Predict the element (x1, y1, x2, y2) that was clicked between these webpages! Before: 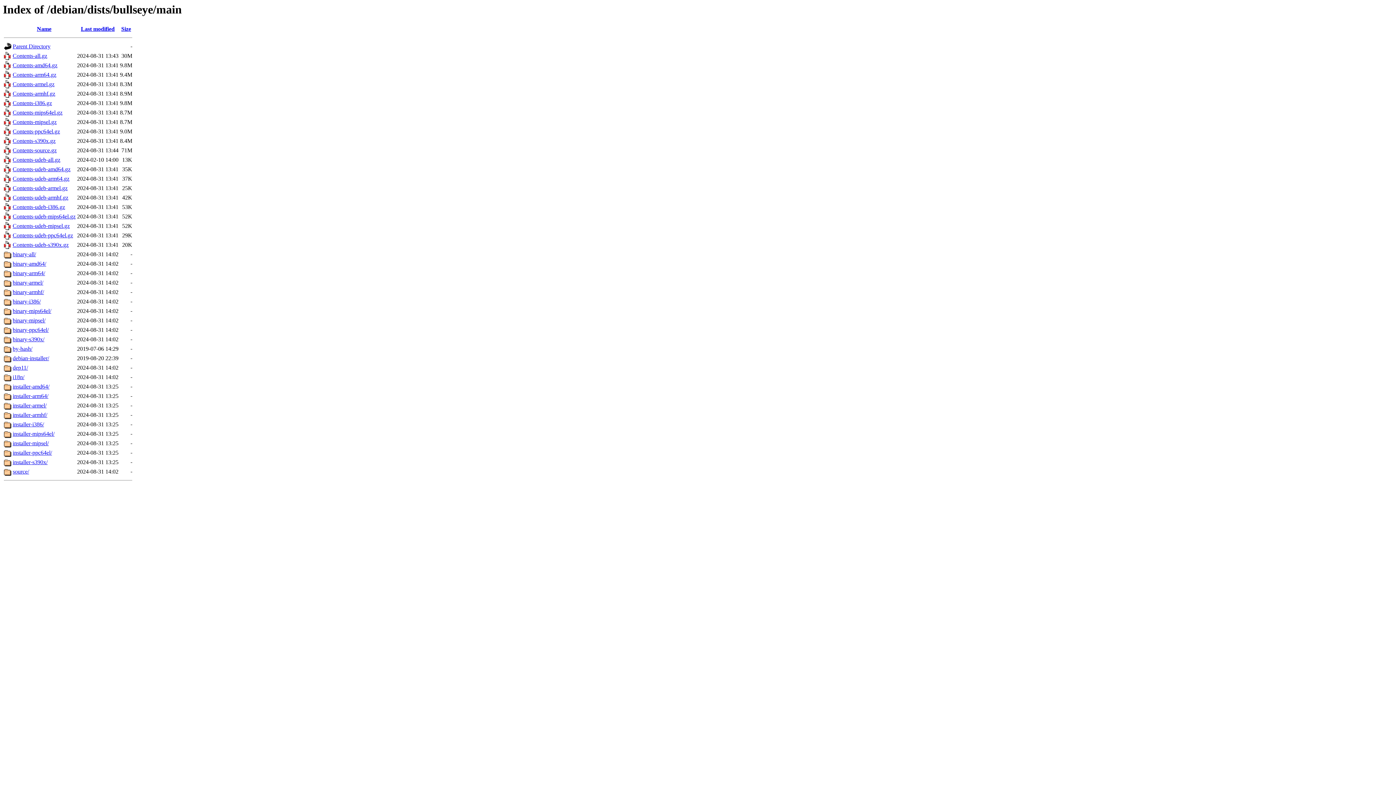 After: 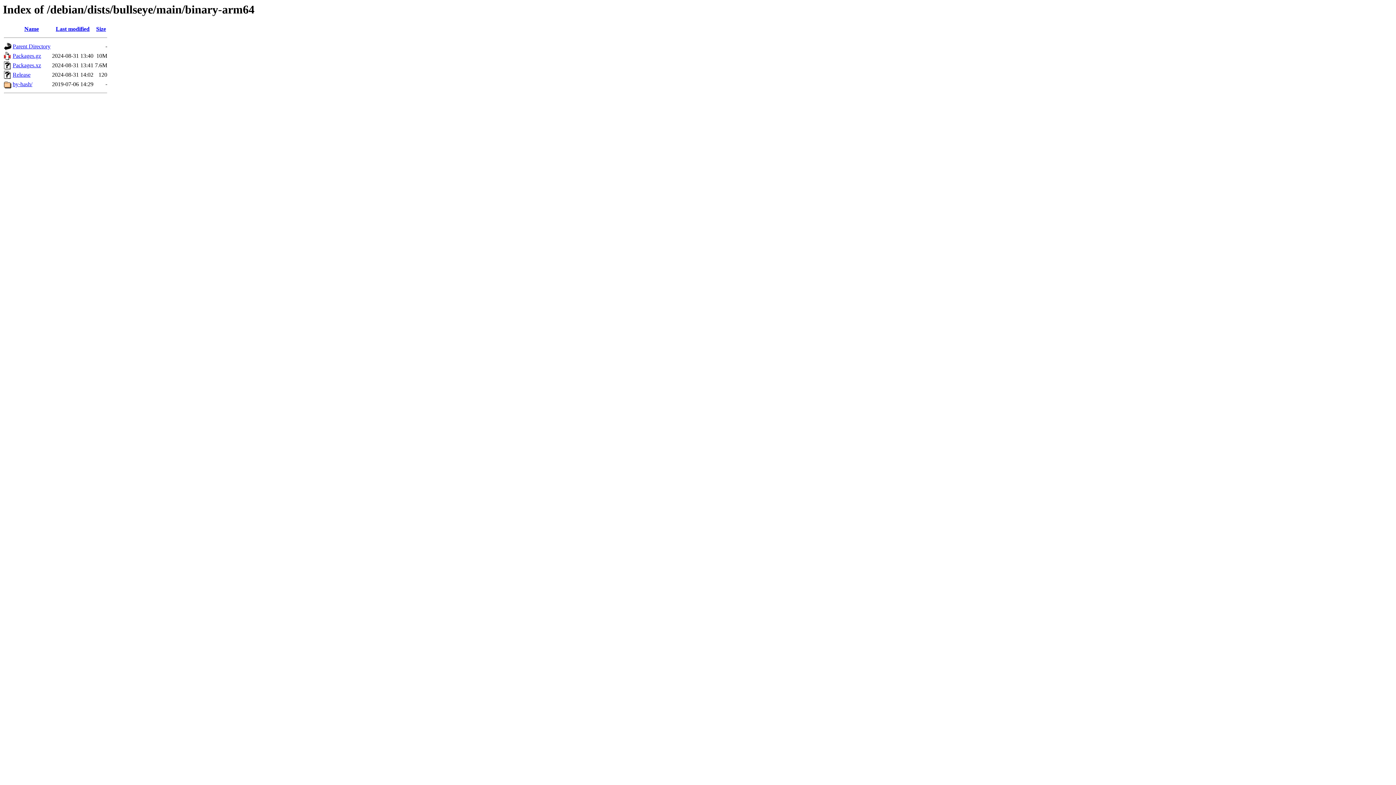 Action: bbox: (12, 270, 45, 276) label: binary-arm64/